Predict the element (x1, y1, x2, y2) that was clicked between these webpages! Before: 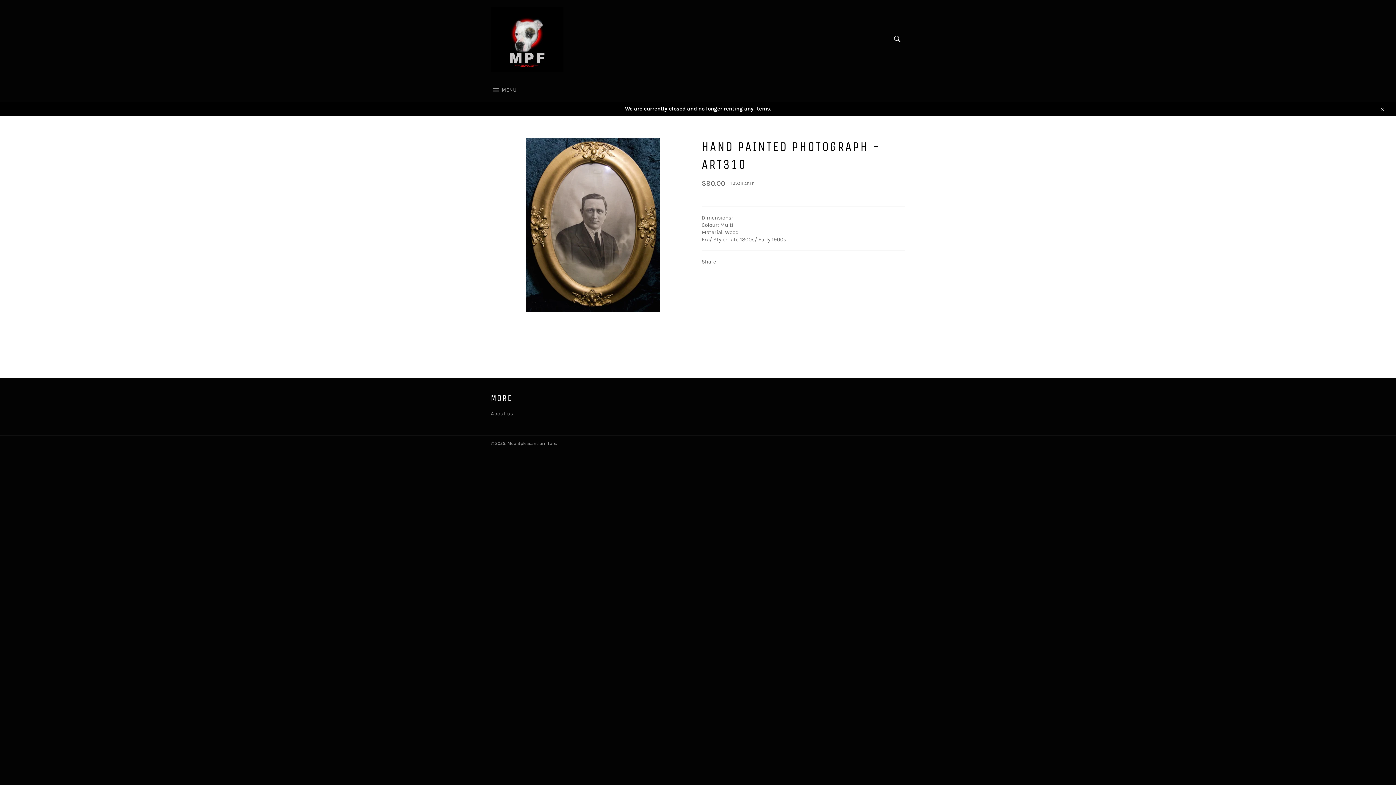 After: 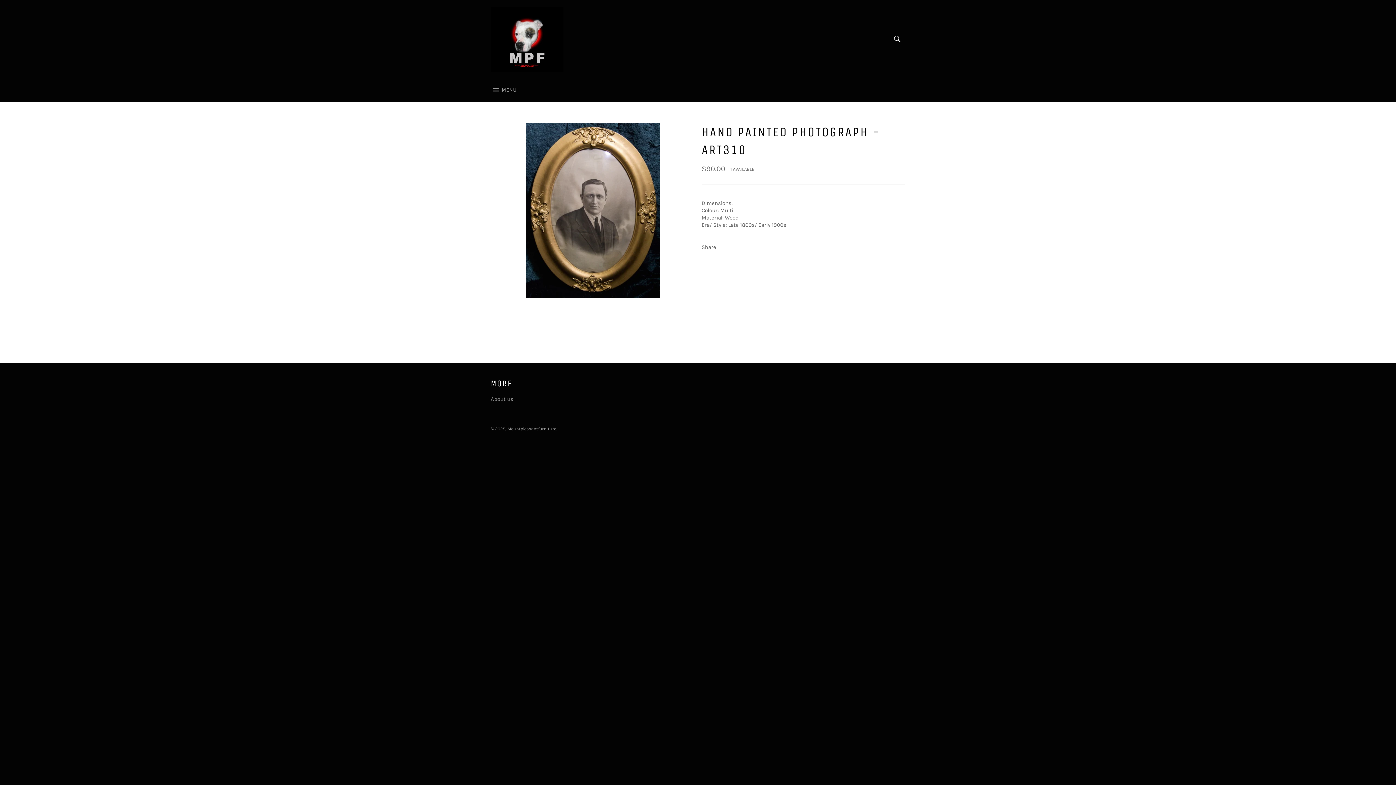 Action: bbox: (1375, 101, 1389, 116) label: Close